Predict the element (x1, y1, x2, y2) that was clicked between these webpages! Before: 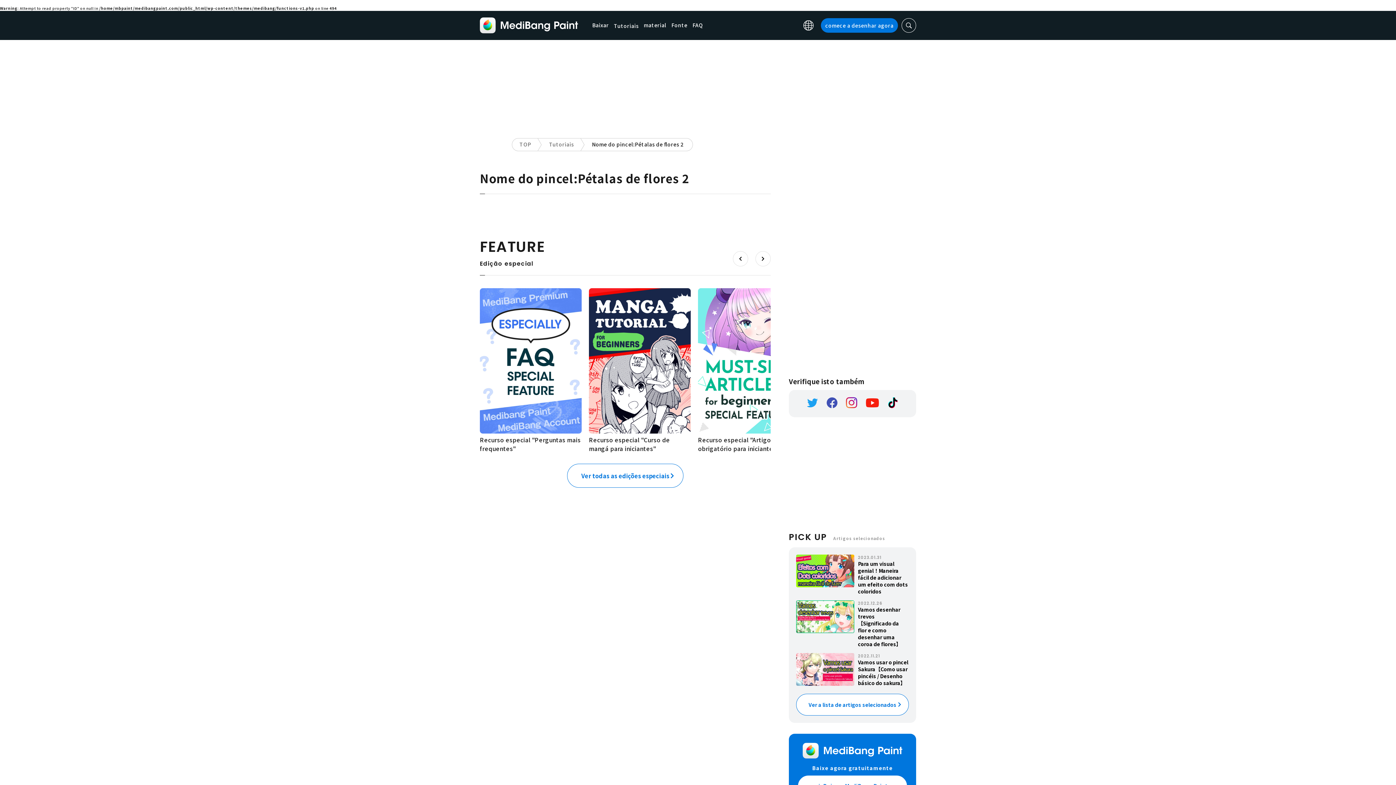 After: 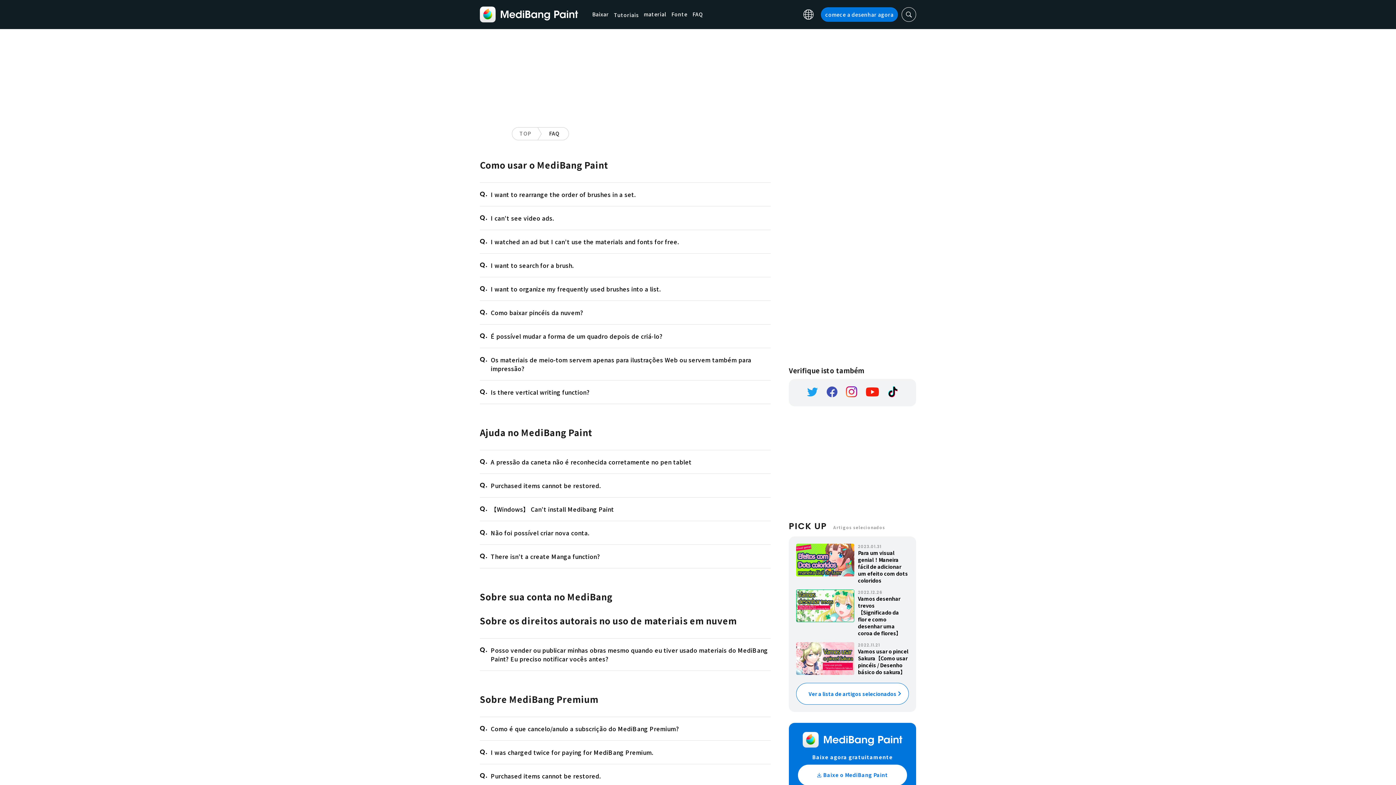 Action: bbox: (692, 21, 703, 29) label: FAQ